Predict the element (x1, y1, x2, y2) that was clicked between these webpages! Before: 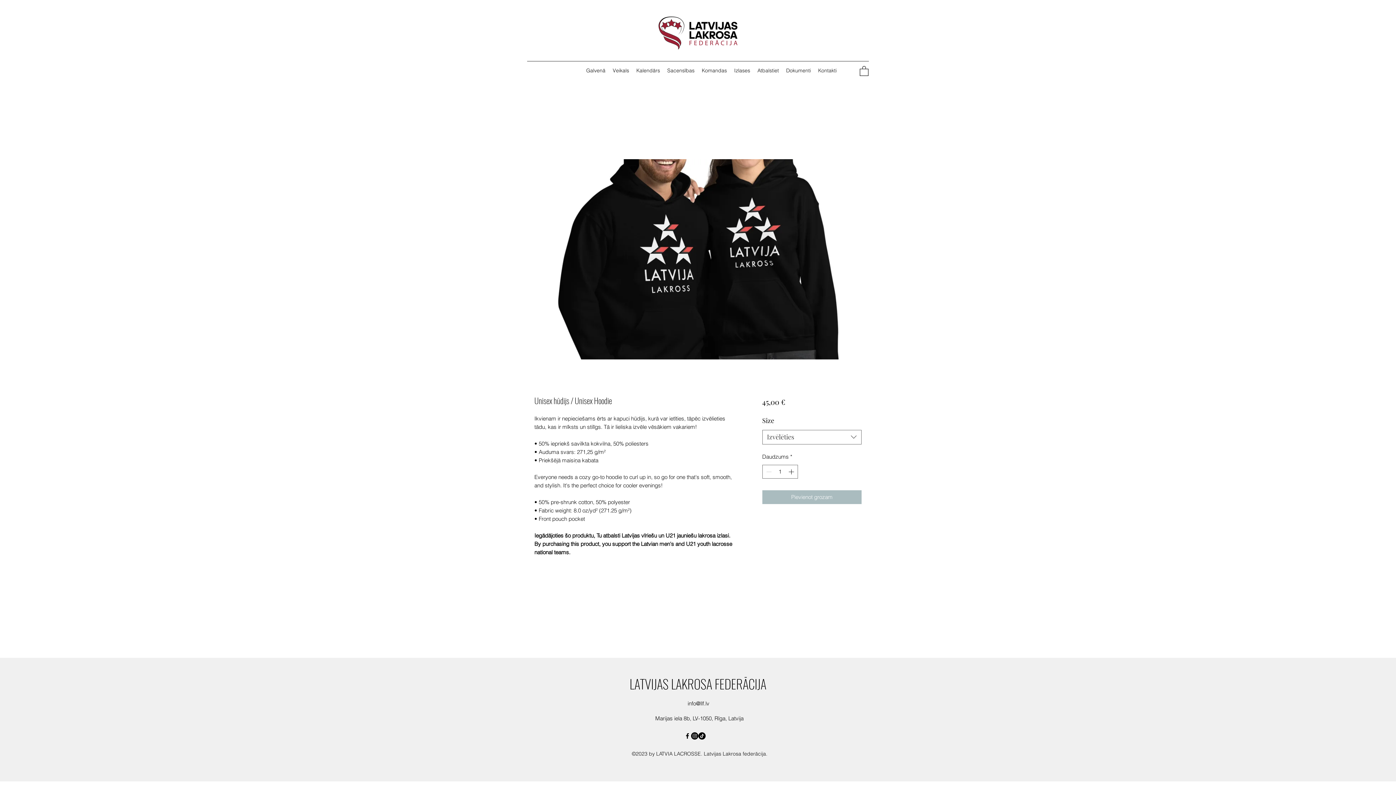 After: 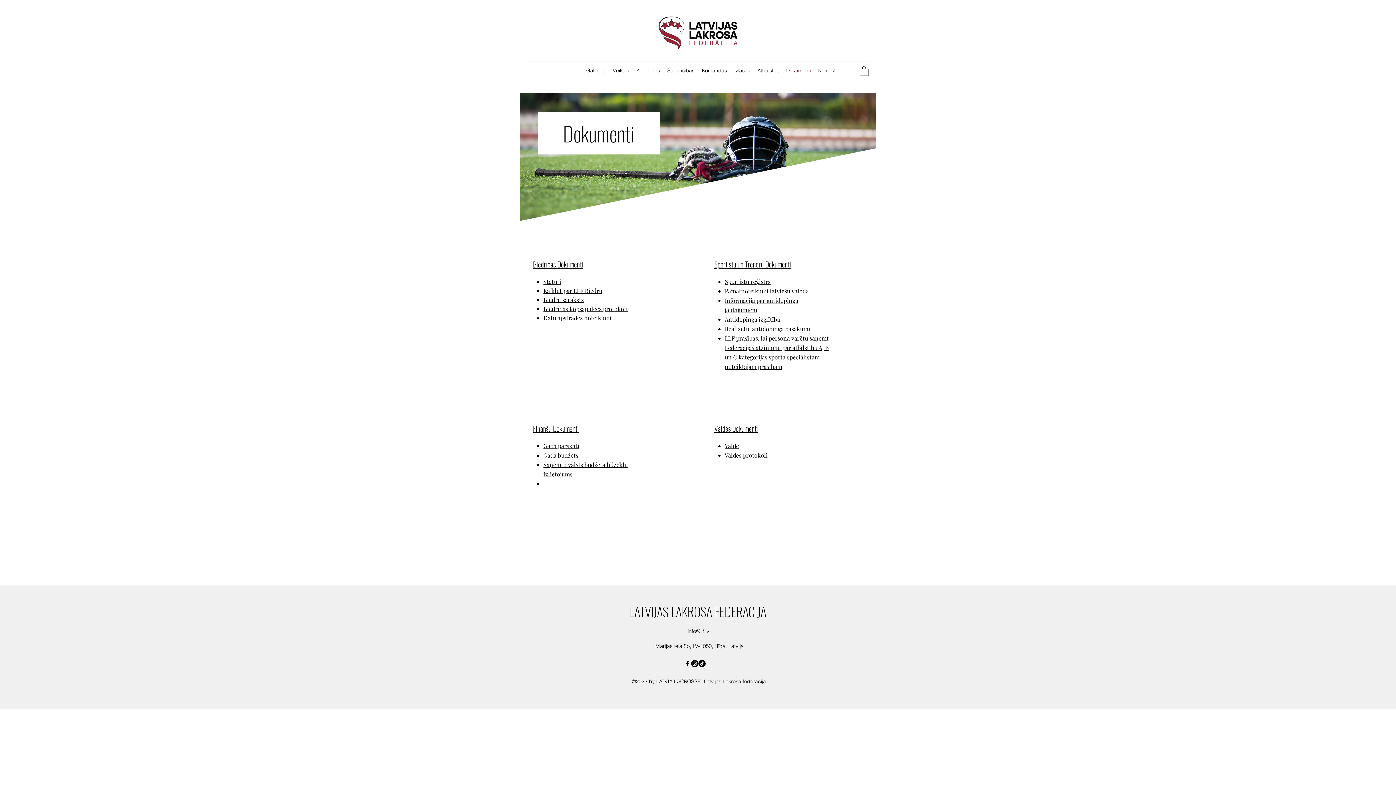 Action: label: Dokumenti bbox: (782, 65, 814, 76)